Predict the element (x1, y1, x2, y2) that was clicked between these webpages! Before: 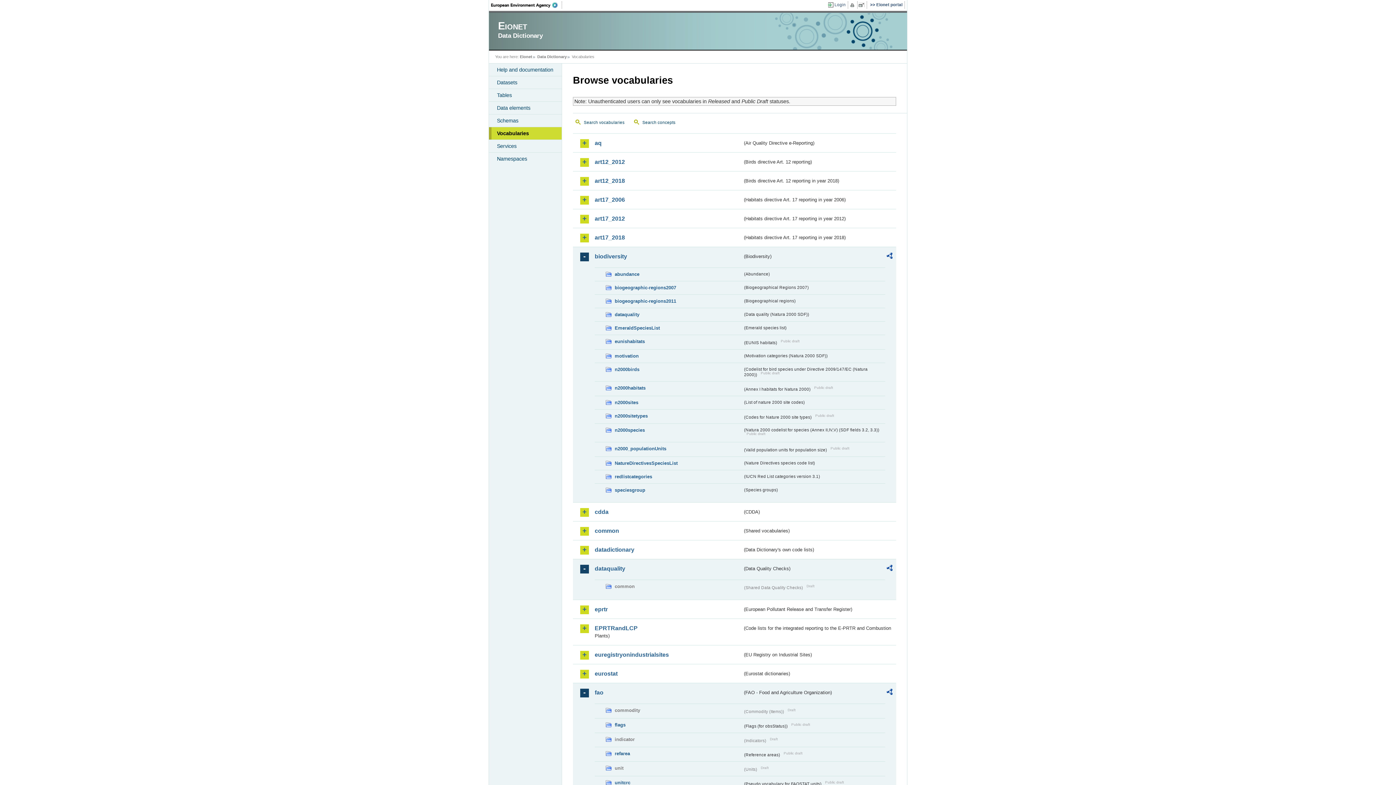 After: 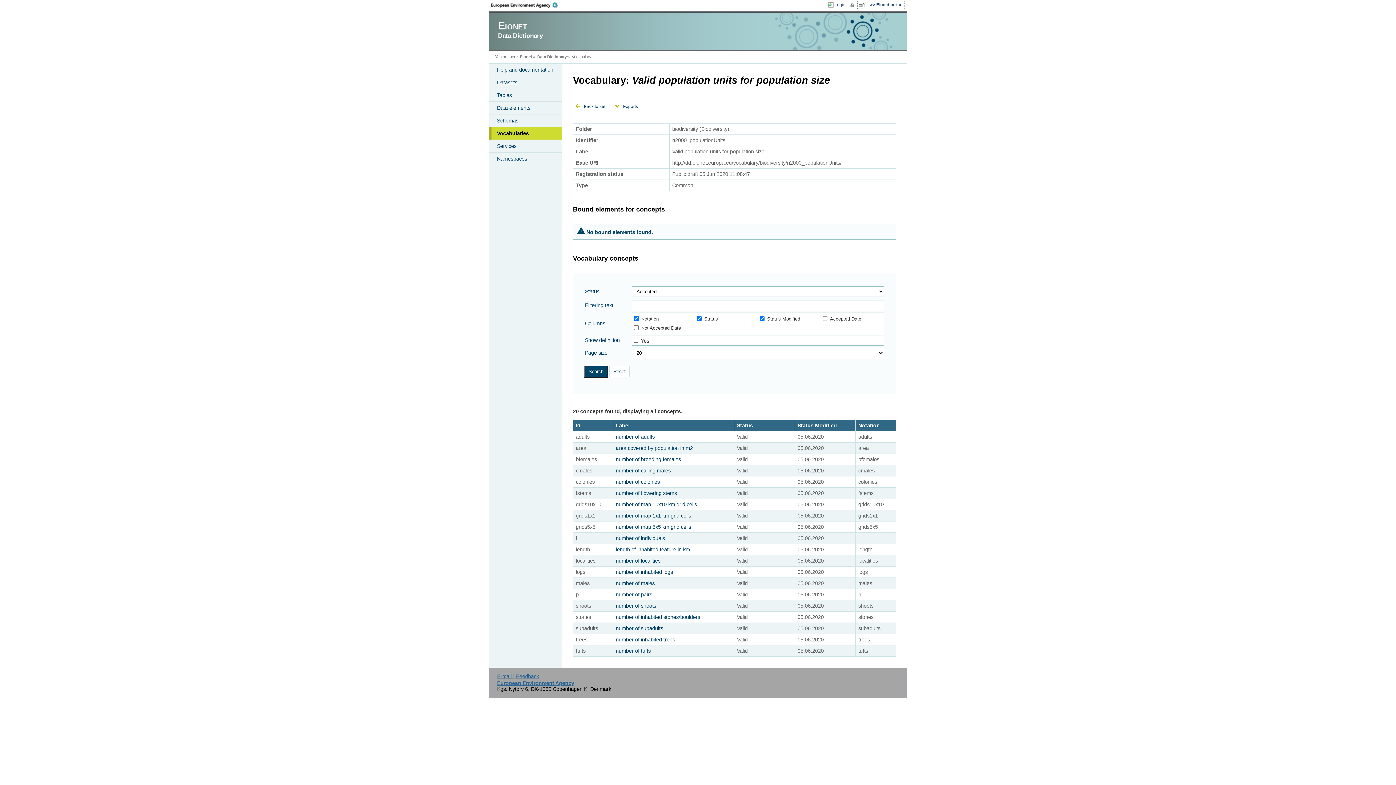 Action: label: n2000_populationUnits bbox: (605, 445, 742, 453)